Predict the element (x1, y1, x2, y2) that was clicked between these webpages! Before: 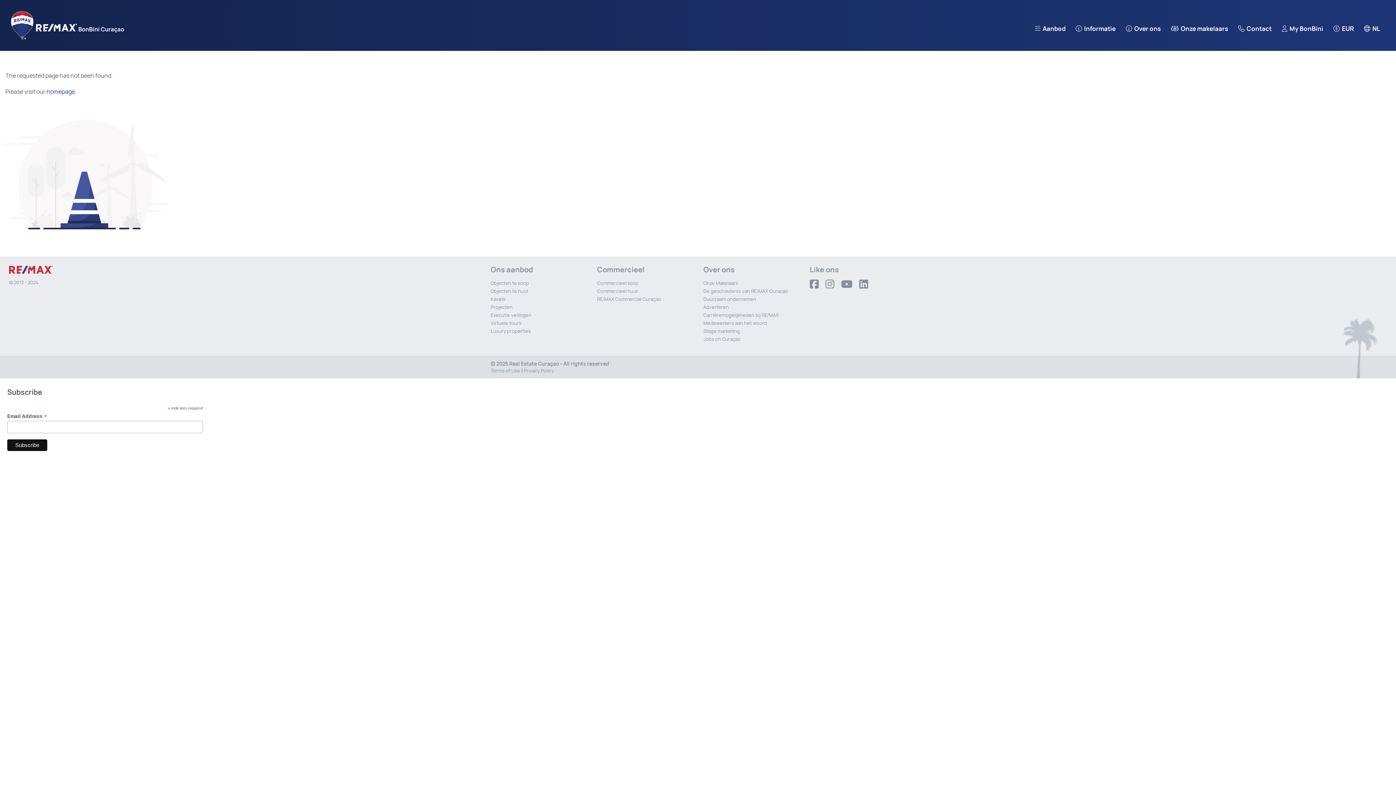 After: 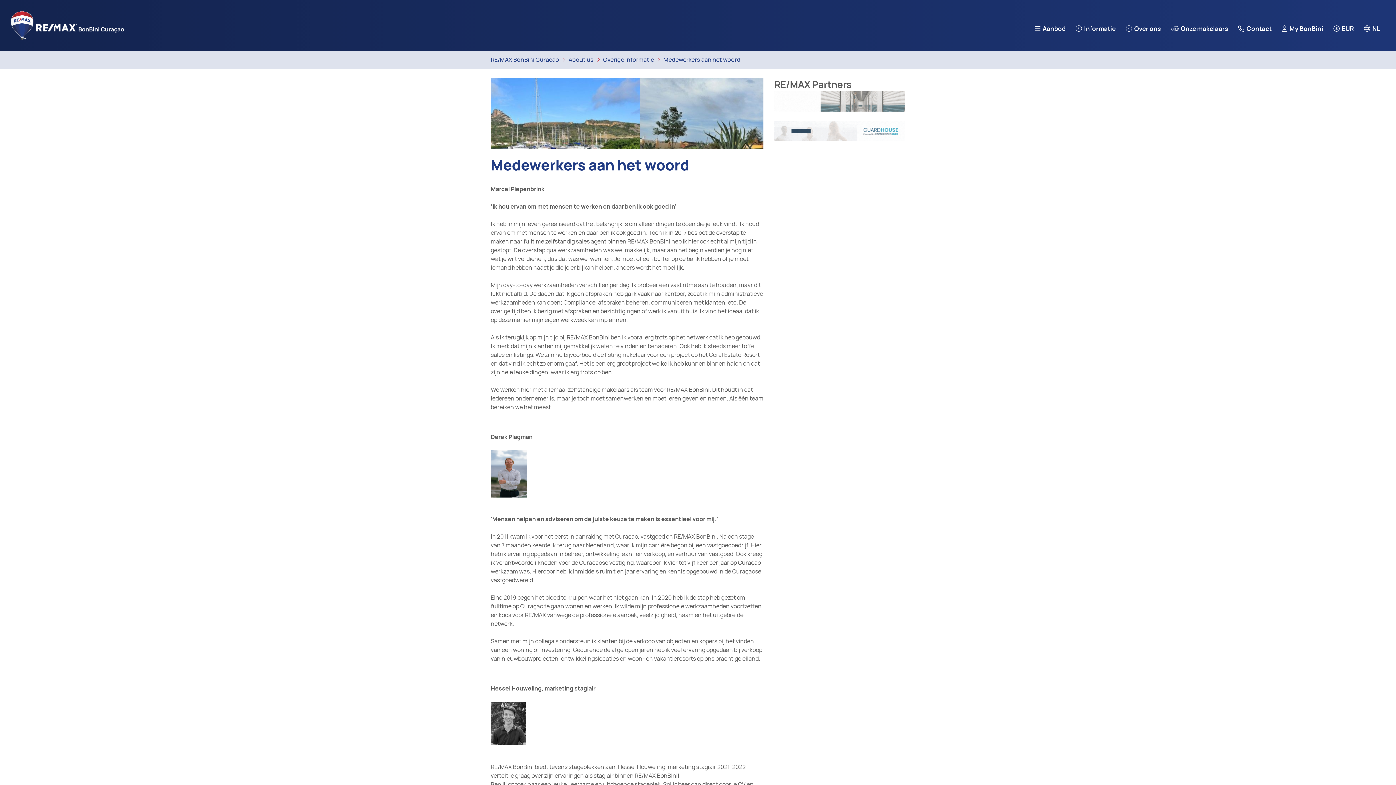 Action: bbox: (703, 320, 767, 326) label: Medewerkers aan het woord